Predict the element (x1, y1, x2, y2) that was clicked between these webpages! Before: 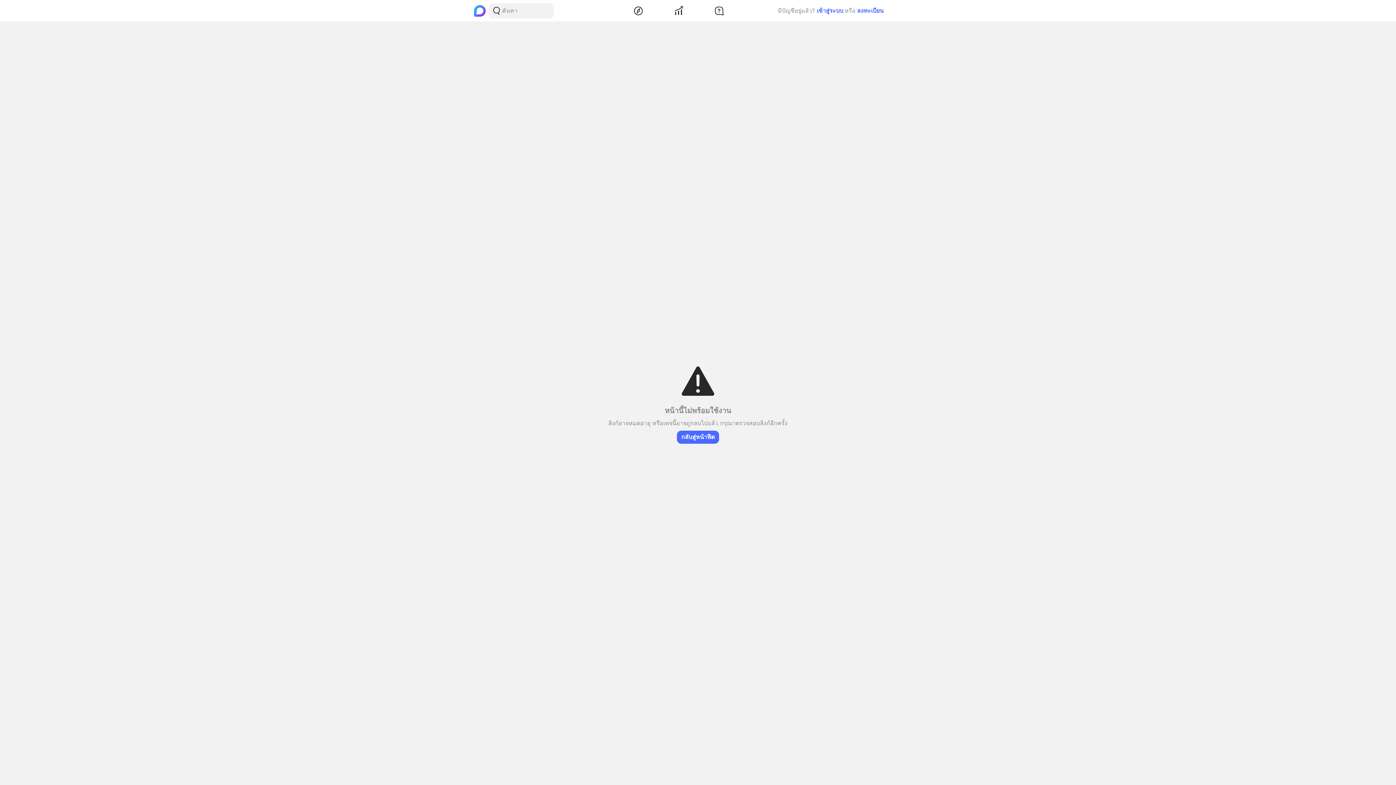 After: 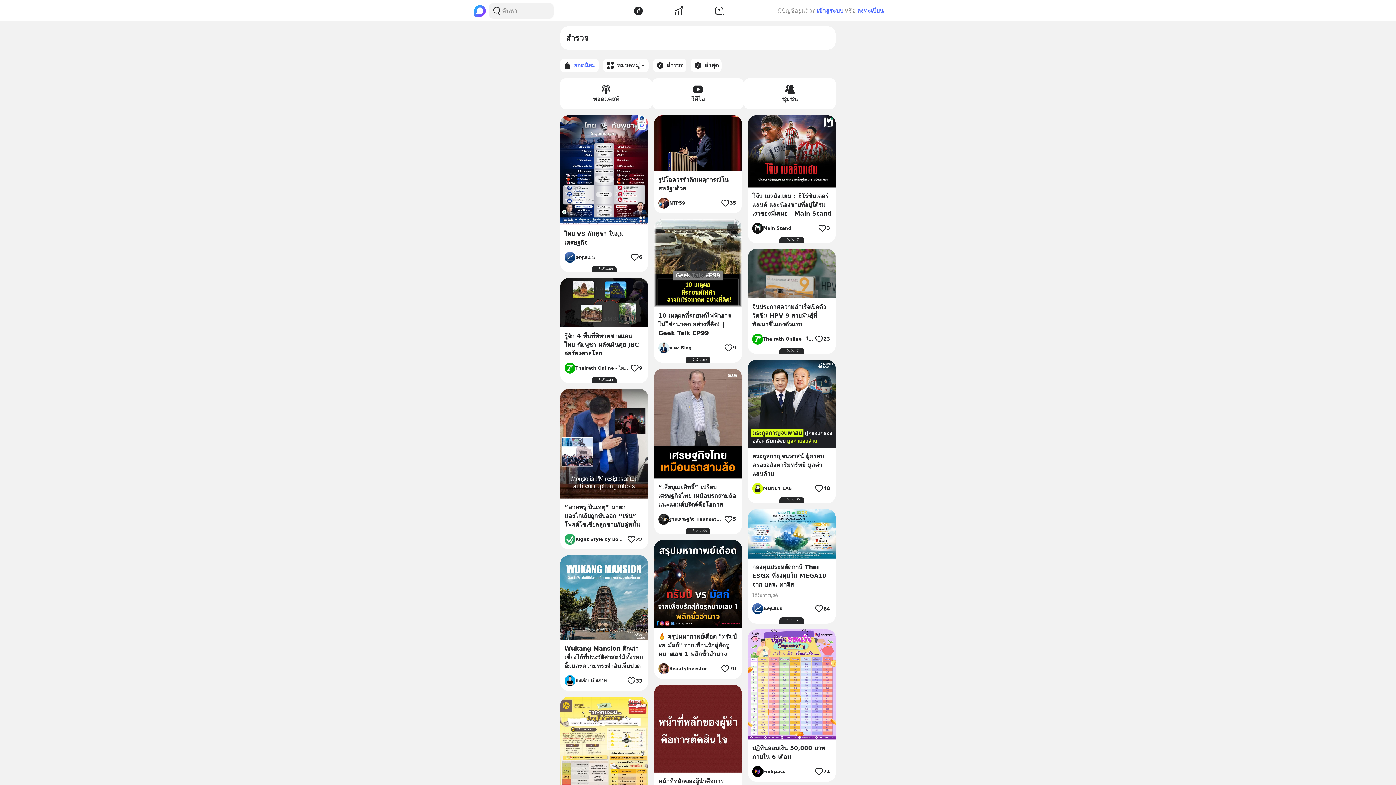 Action: bbox: (474, 4, 485, 16)